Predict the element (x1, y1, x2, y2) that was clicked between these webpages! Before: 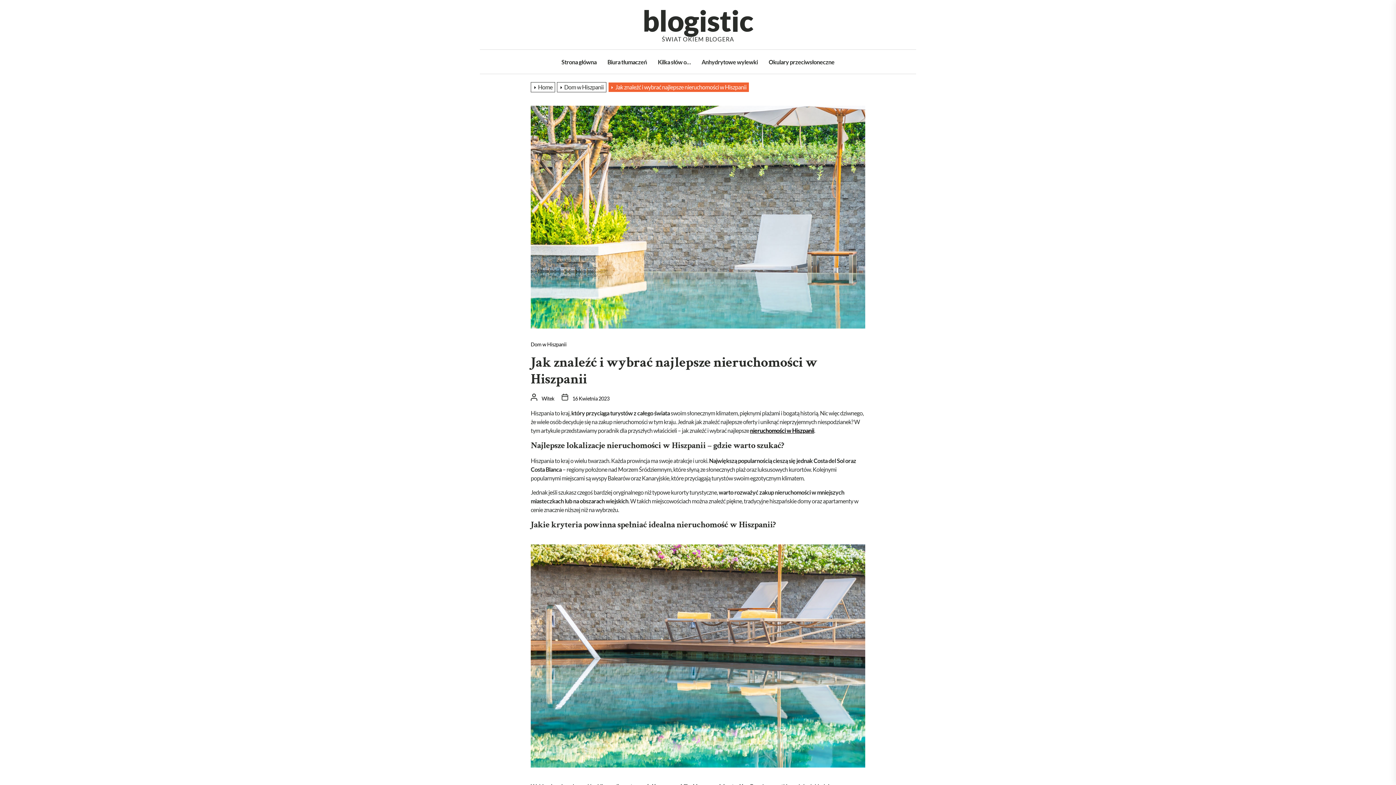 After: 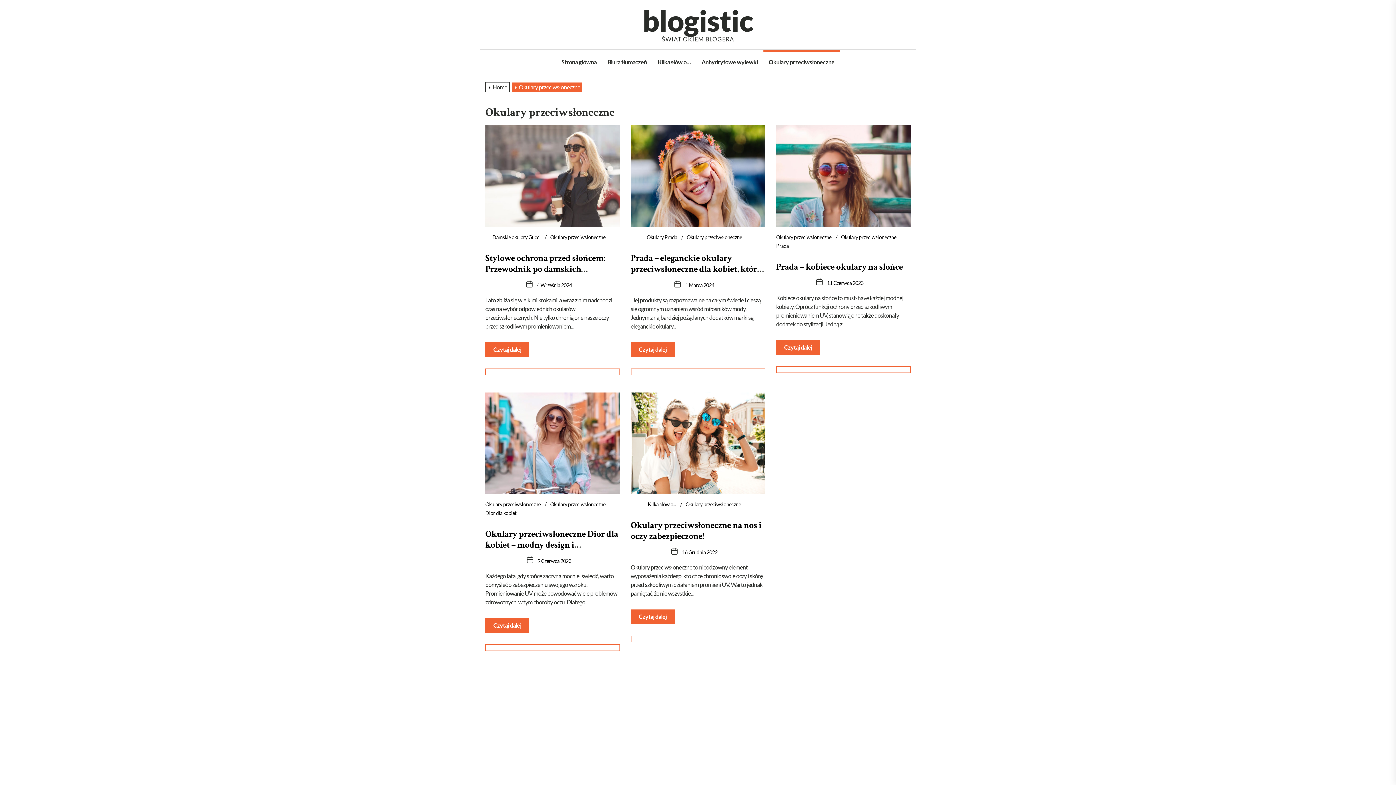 Action: bbox: (768, 57, 834, 66) label: Okulary przeciwsłoneczne